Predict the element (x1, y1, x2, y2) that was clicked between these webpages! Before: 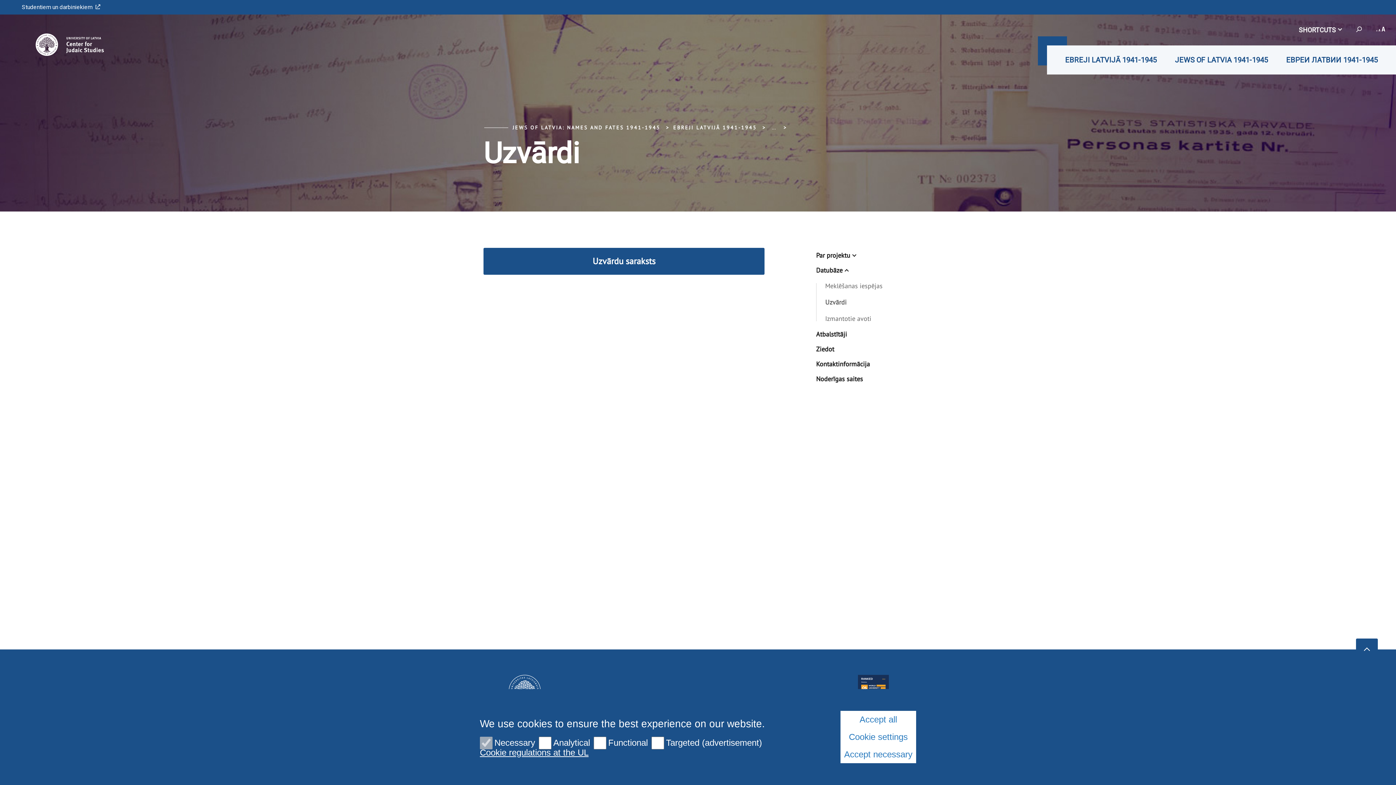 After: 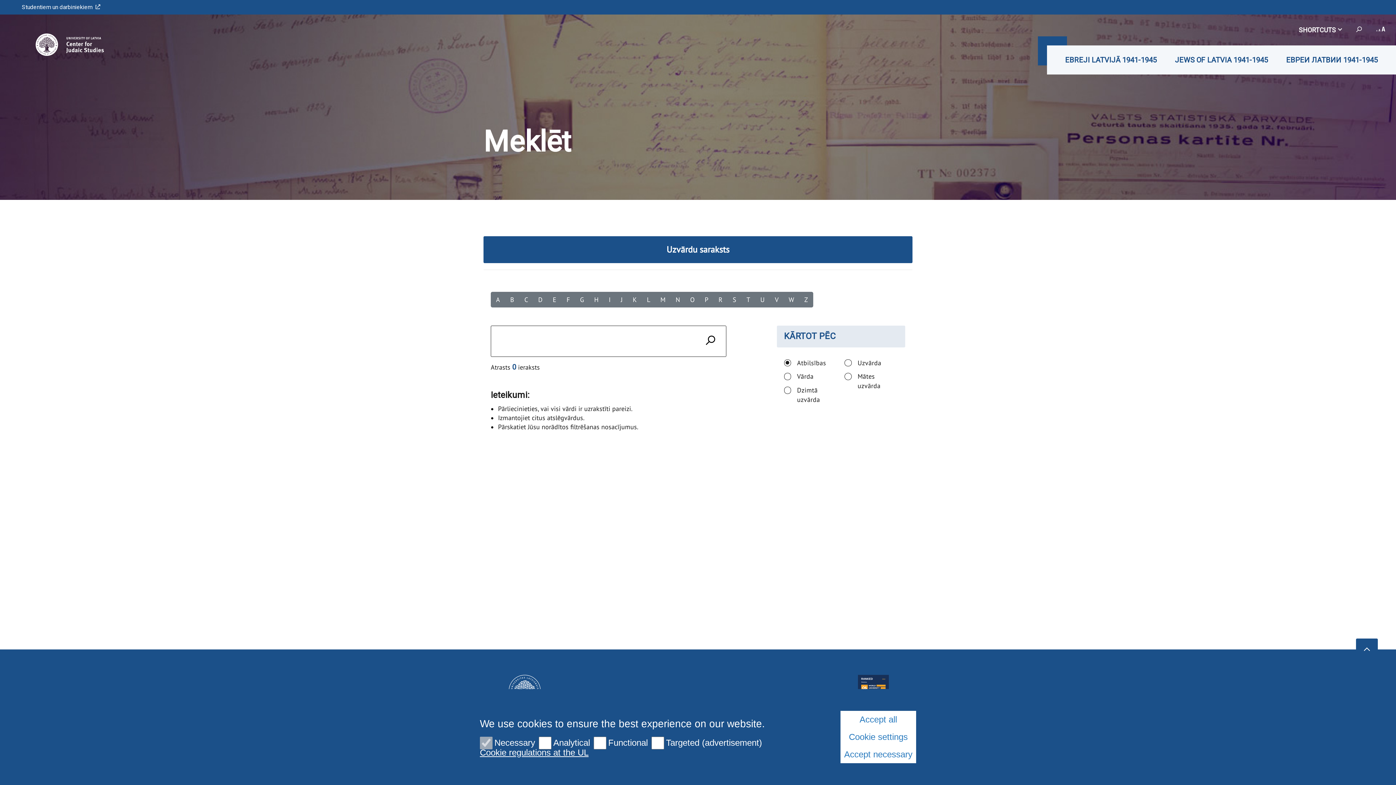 Action: bbox: (816, 262, 912, 277) label: Datubāze